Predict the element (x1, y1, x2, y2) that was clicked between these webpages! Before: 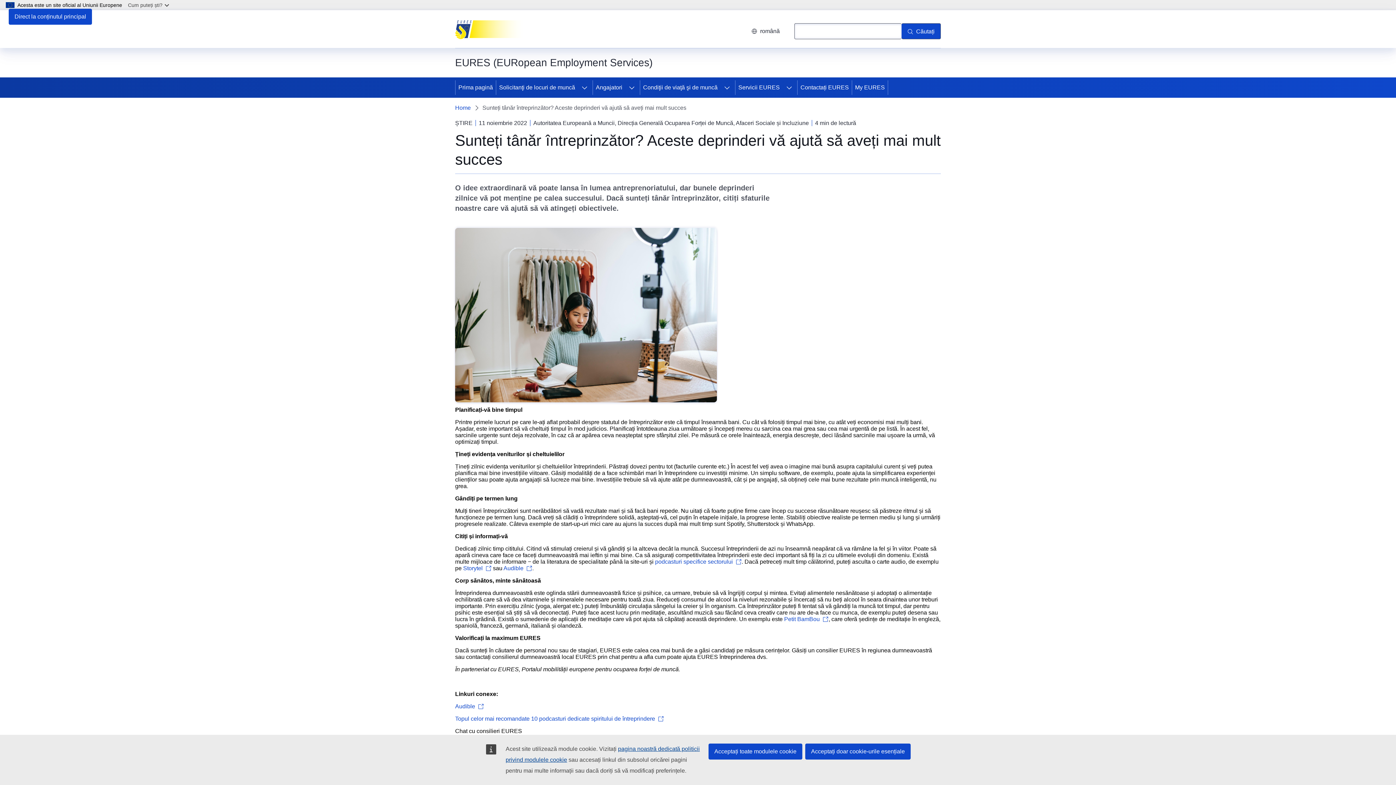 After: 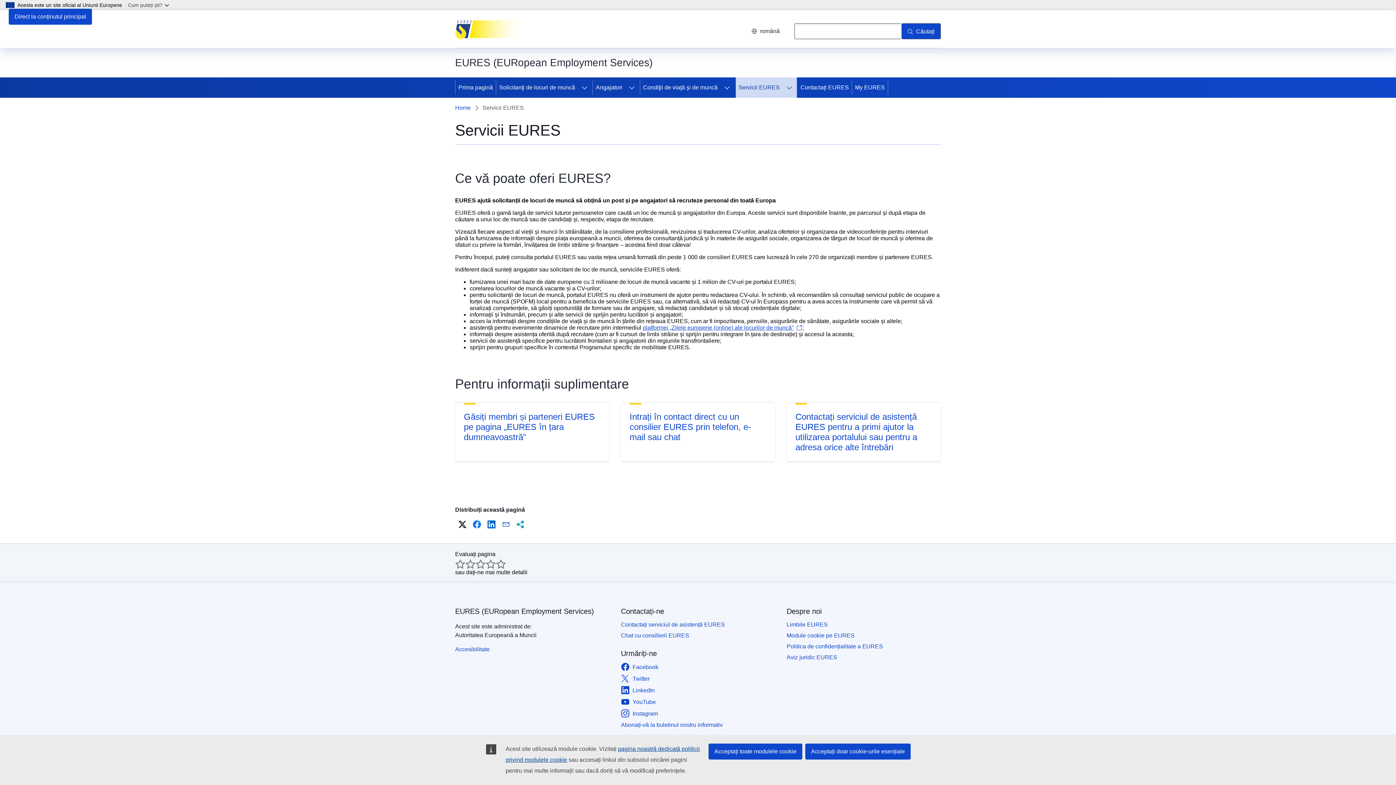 Action: bbox: (735, 77, 781, 97) label: Servicii EURES